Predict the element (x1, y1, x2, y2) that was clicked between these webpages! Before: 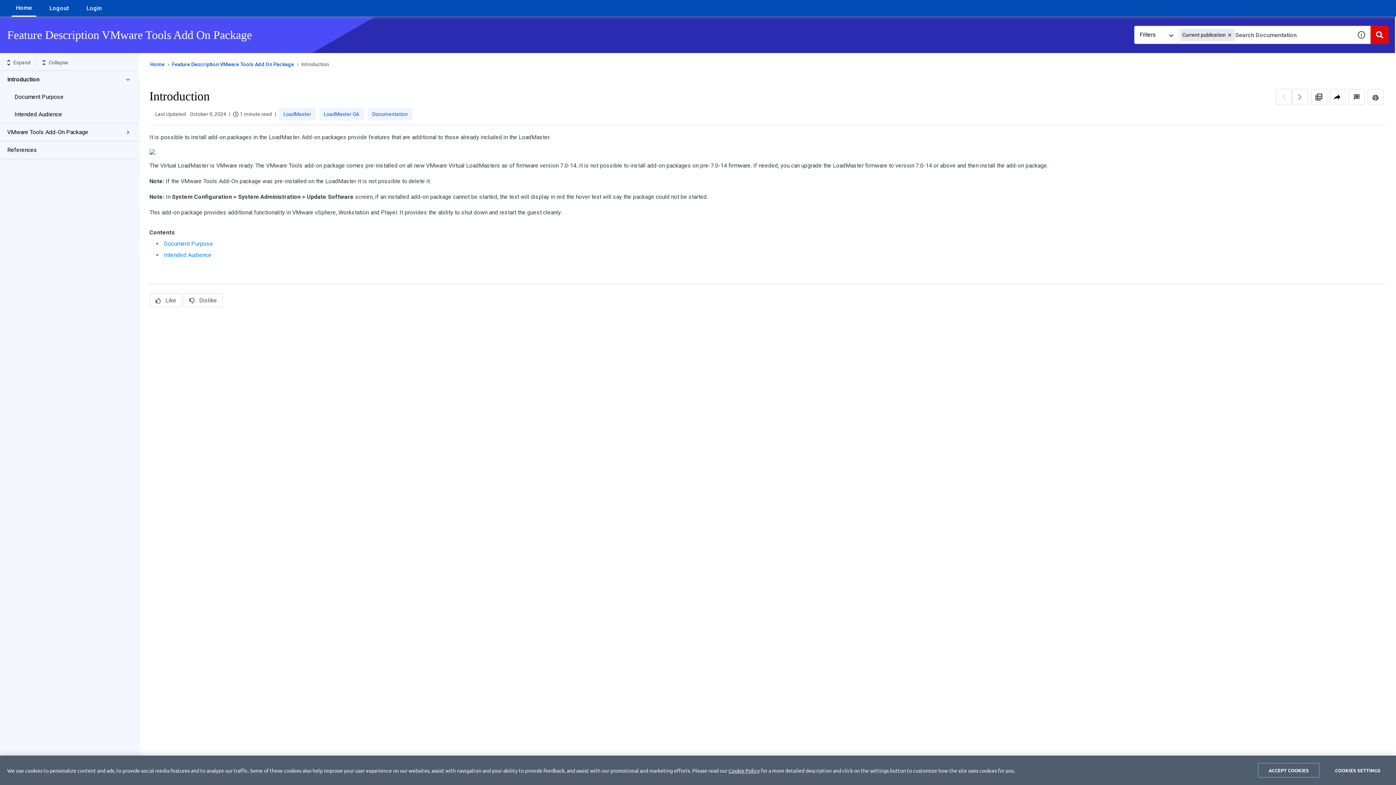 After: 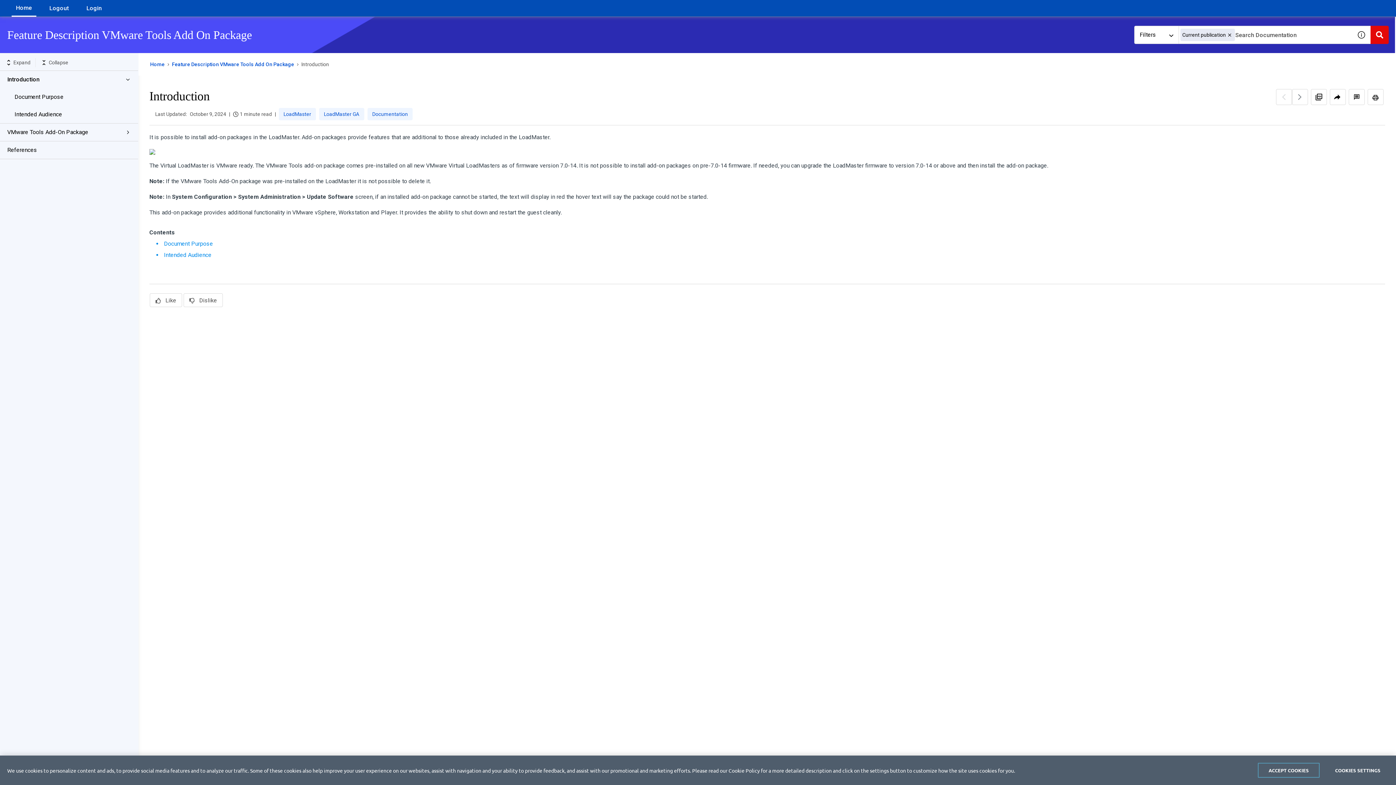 Action: bbox: (728, 772, 760, 778) label: Cookie Policy